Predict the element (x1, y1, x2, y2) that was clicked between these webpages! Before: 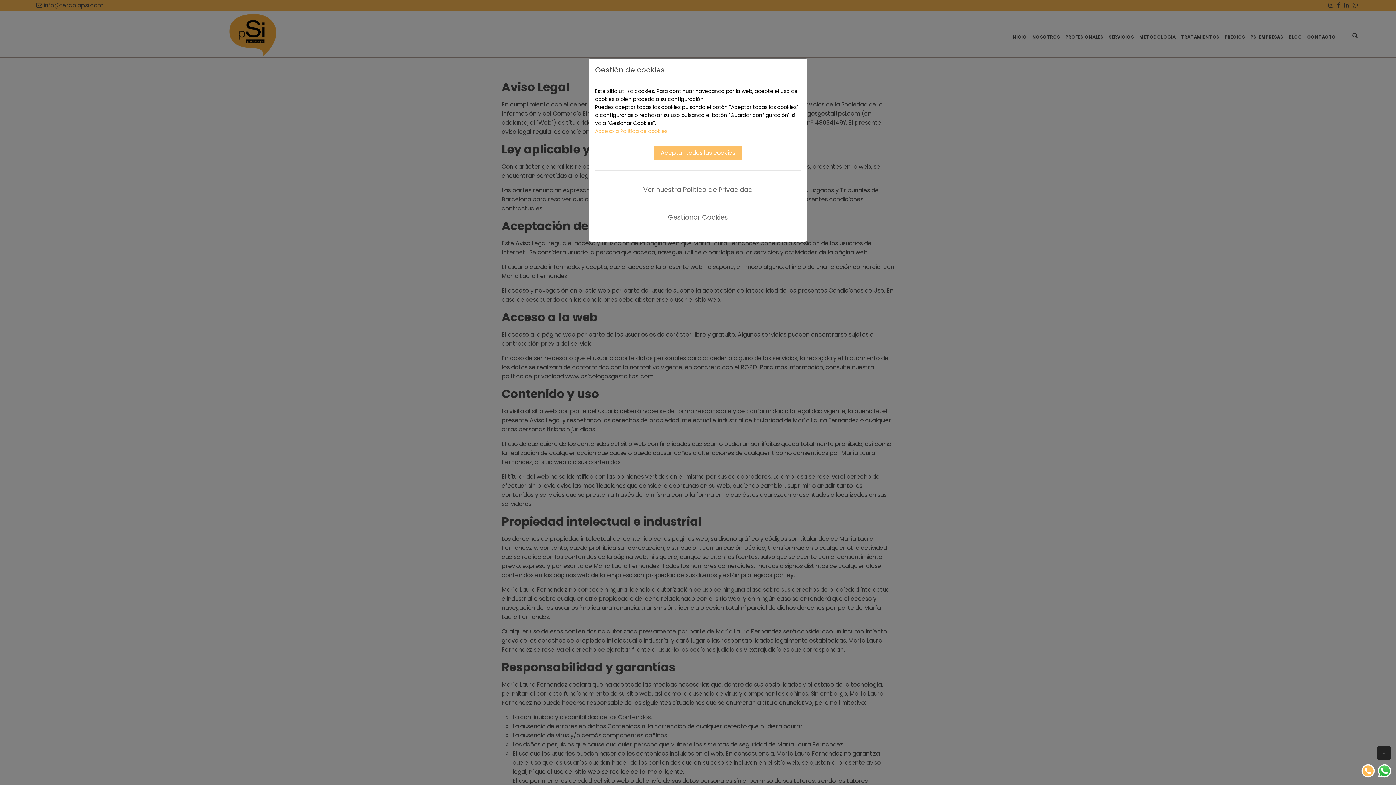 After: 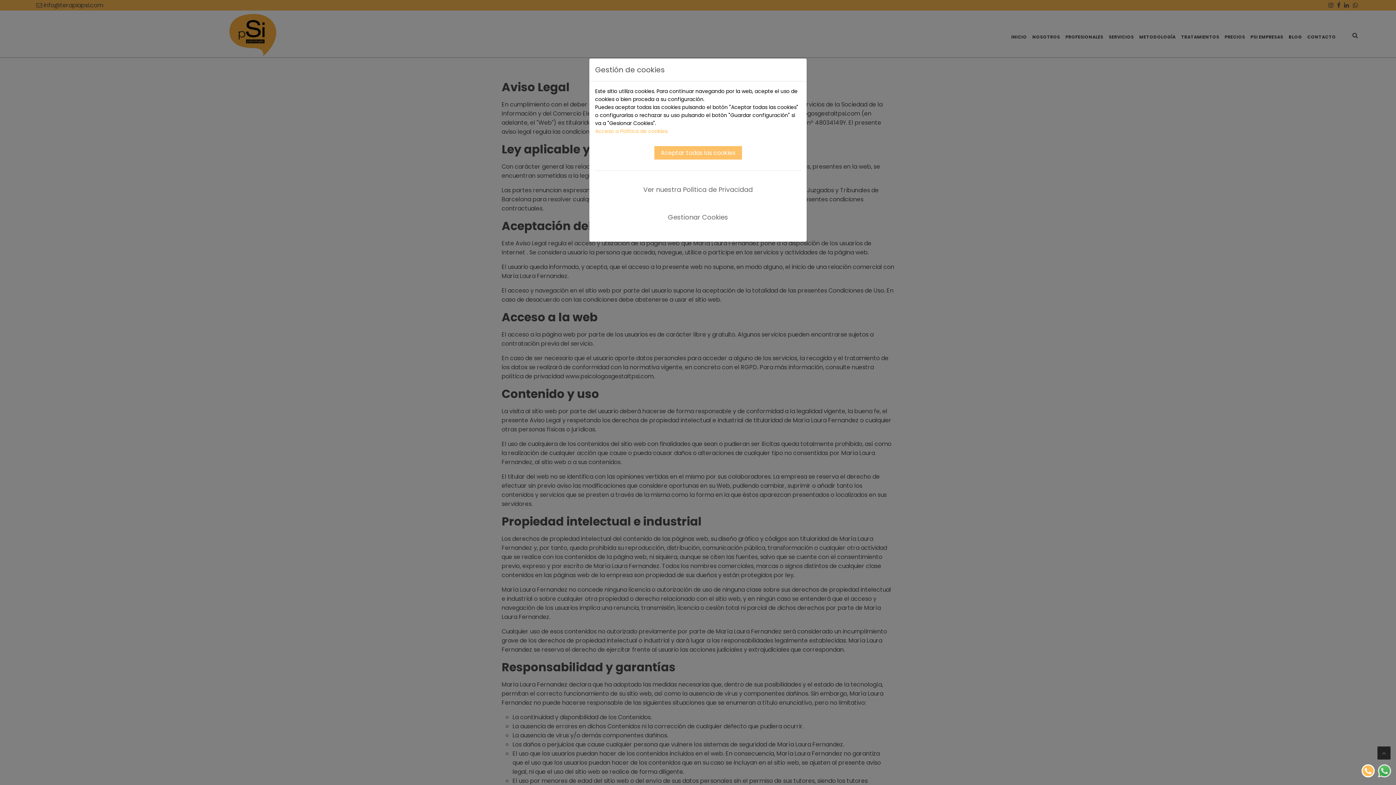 Action: bbox: (1377, 768, 1392, 774)